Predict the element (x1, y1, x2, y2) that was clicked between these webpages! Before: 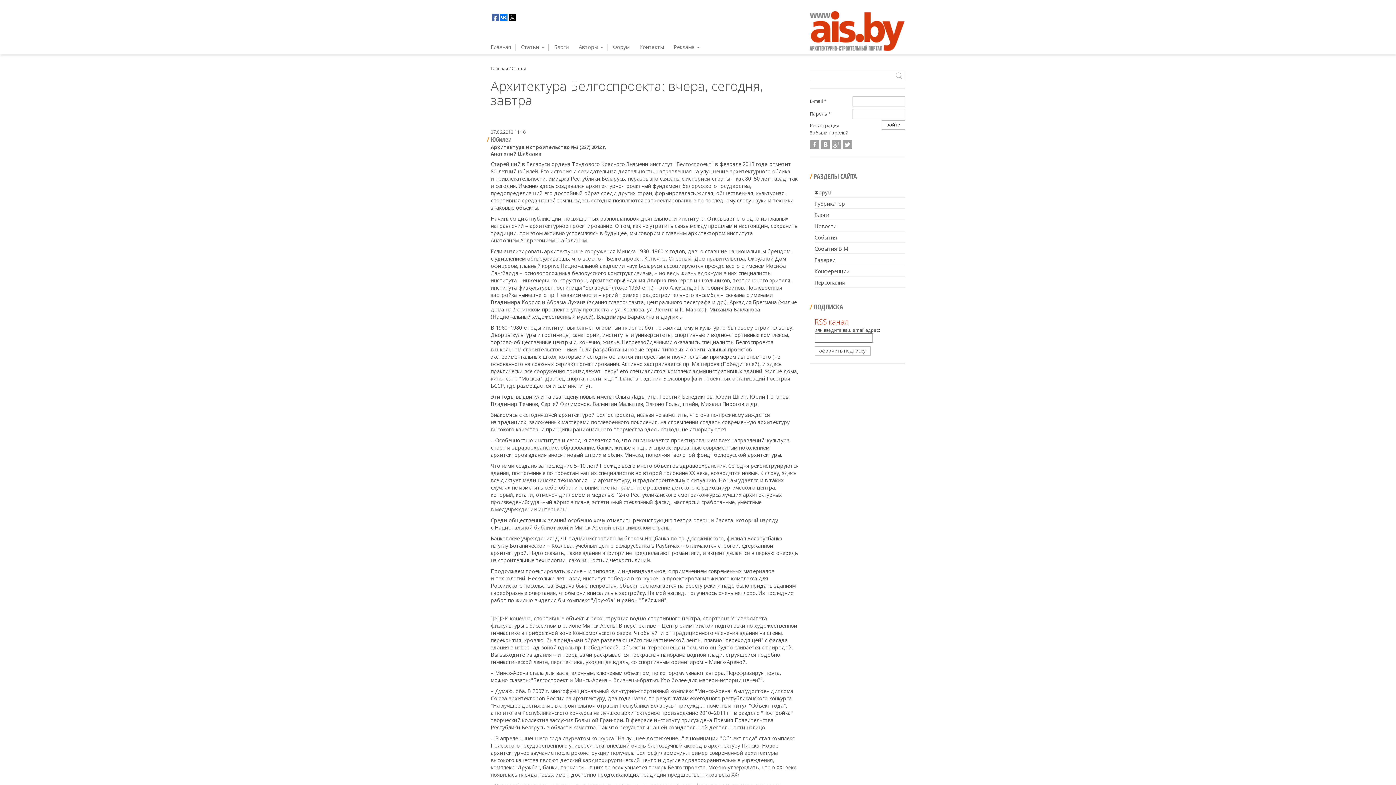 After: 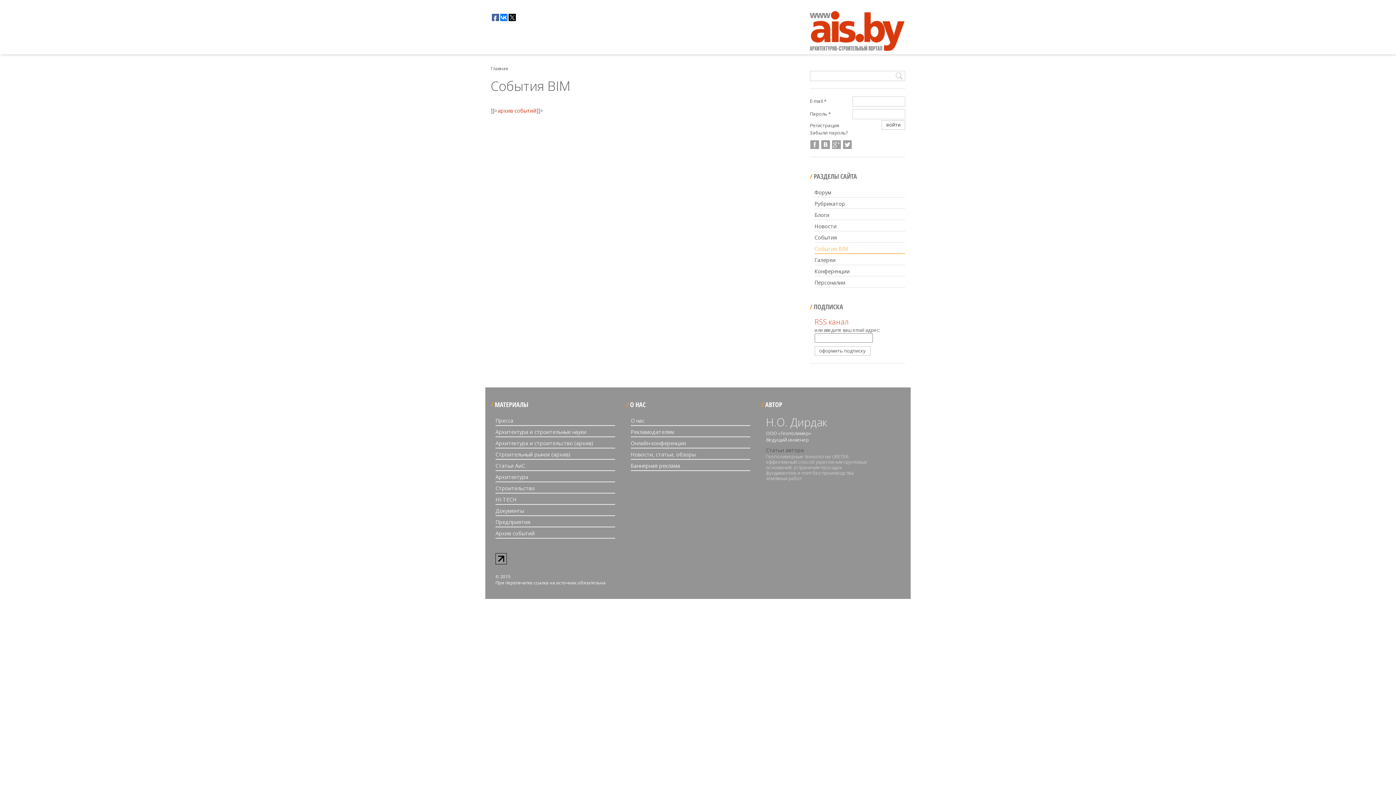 Action: bbox: (814, 242, 905, 254) label: События BIM